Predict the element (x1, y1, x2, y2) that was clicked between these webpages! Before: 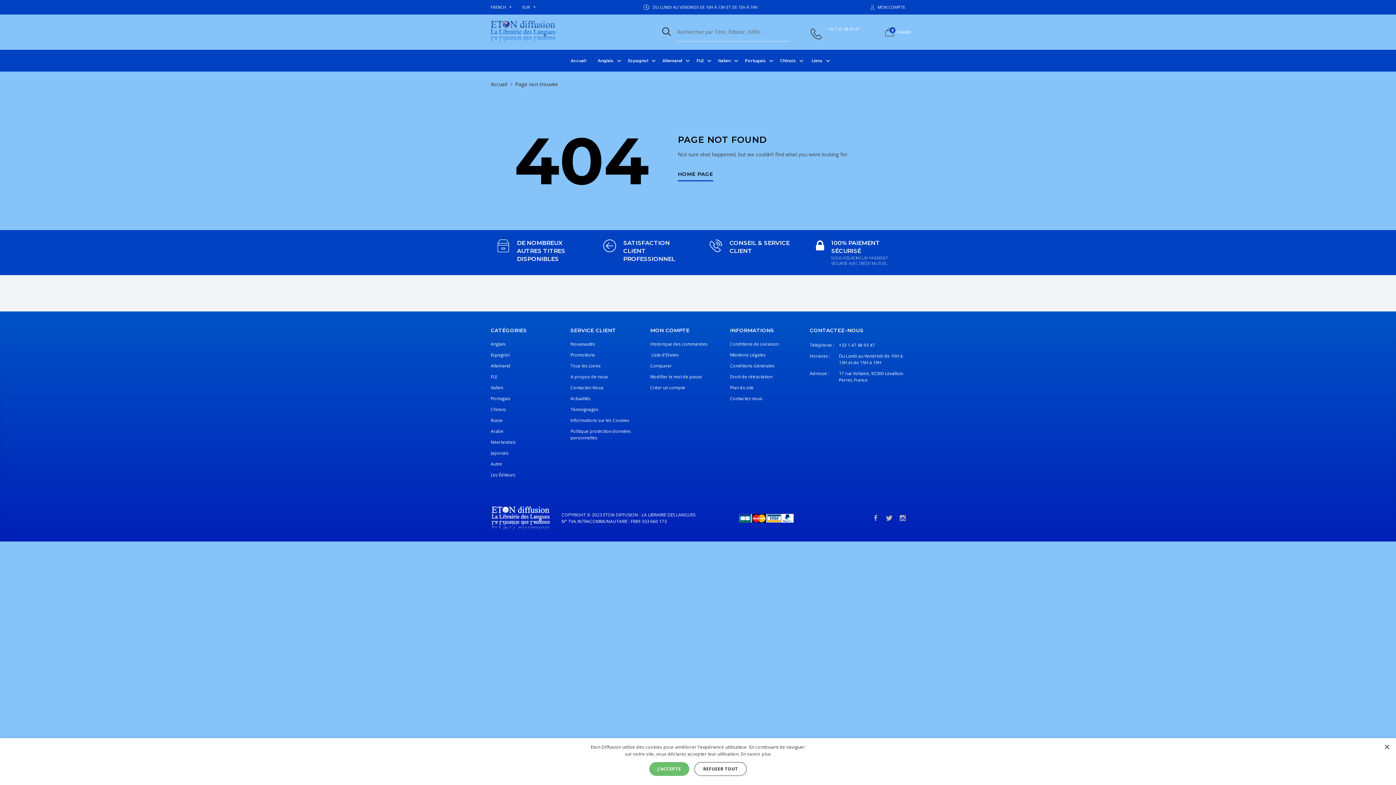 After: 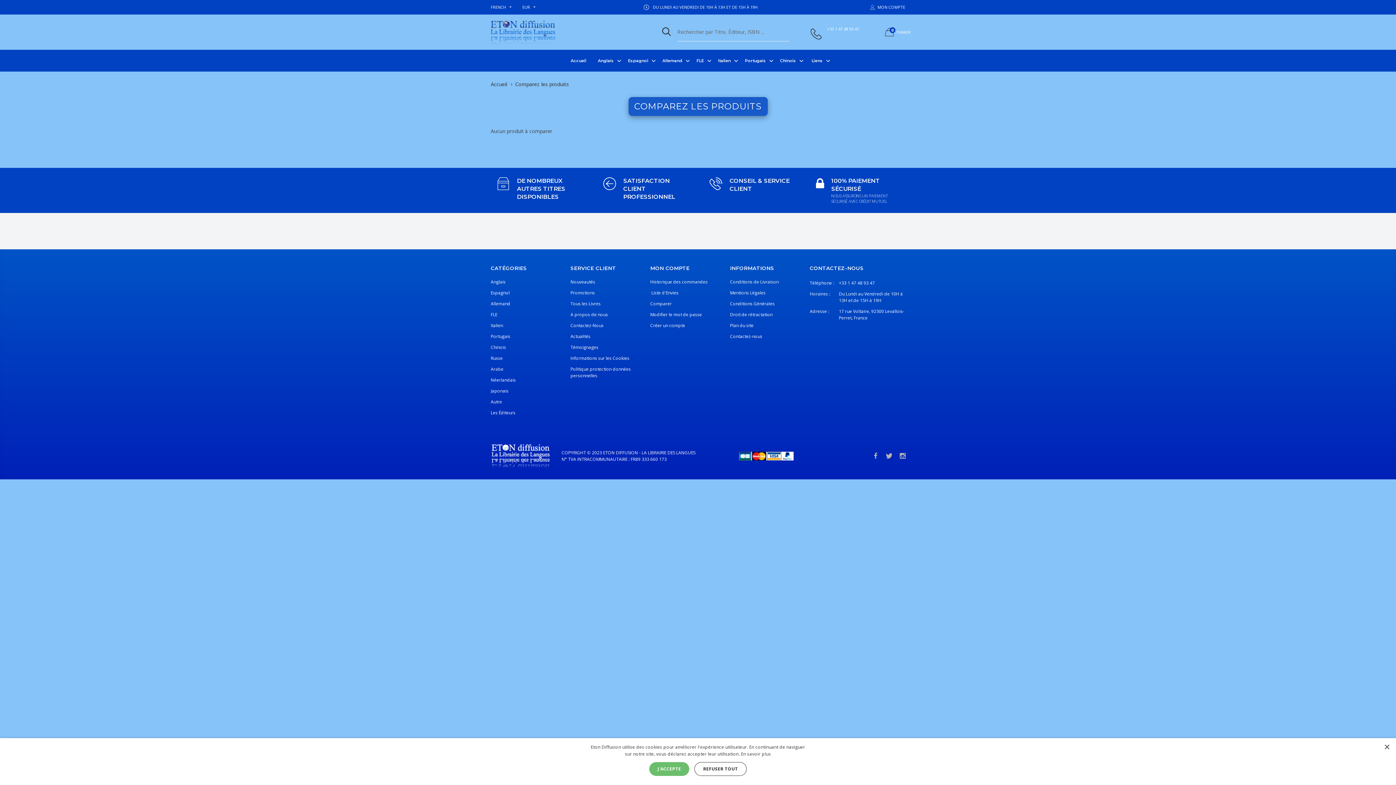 Action: bbox: (650, 362, 671, 369) label: Comparer